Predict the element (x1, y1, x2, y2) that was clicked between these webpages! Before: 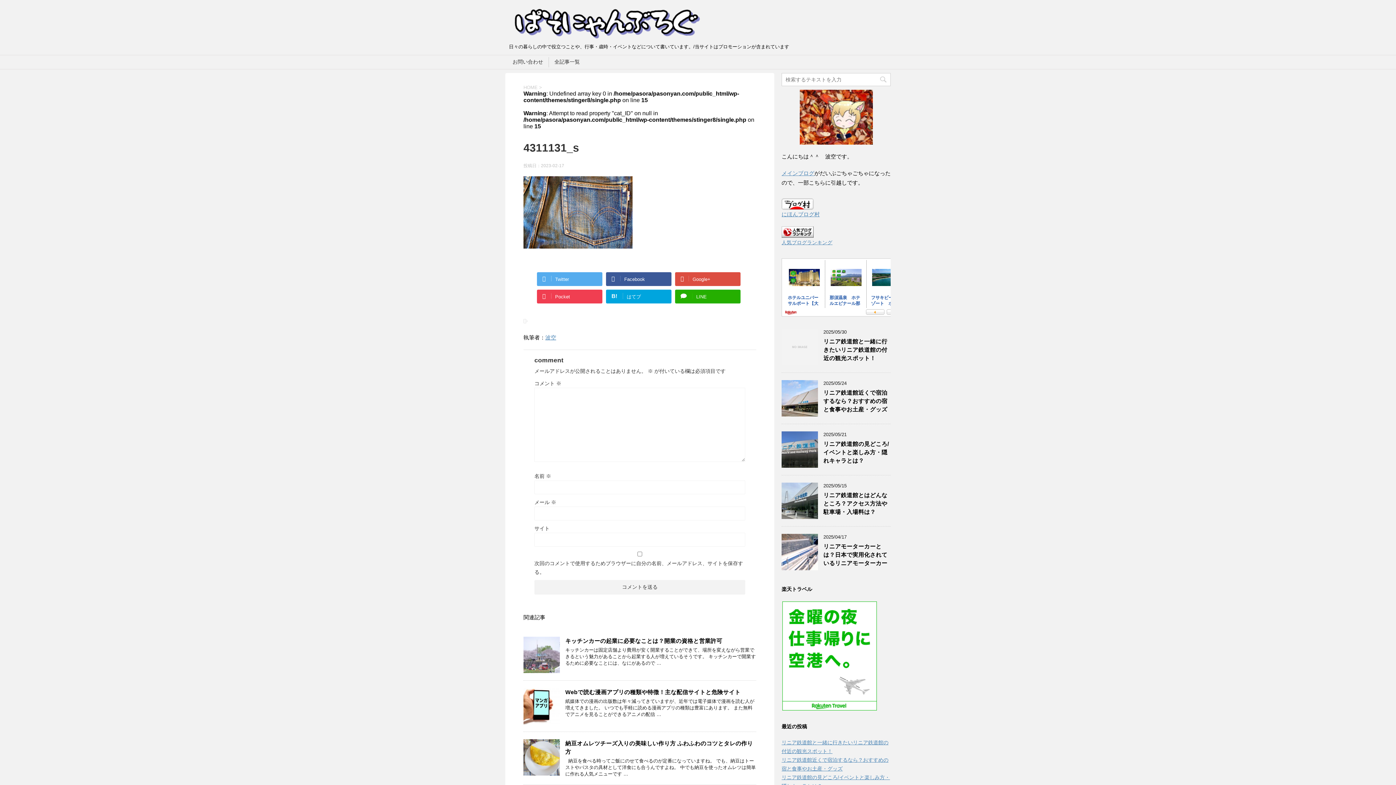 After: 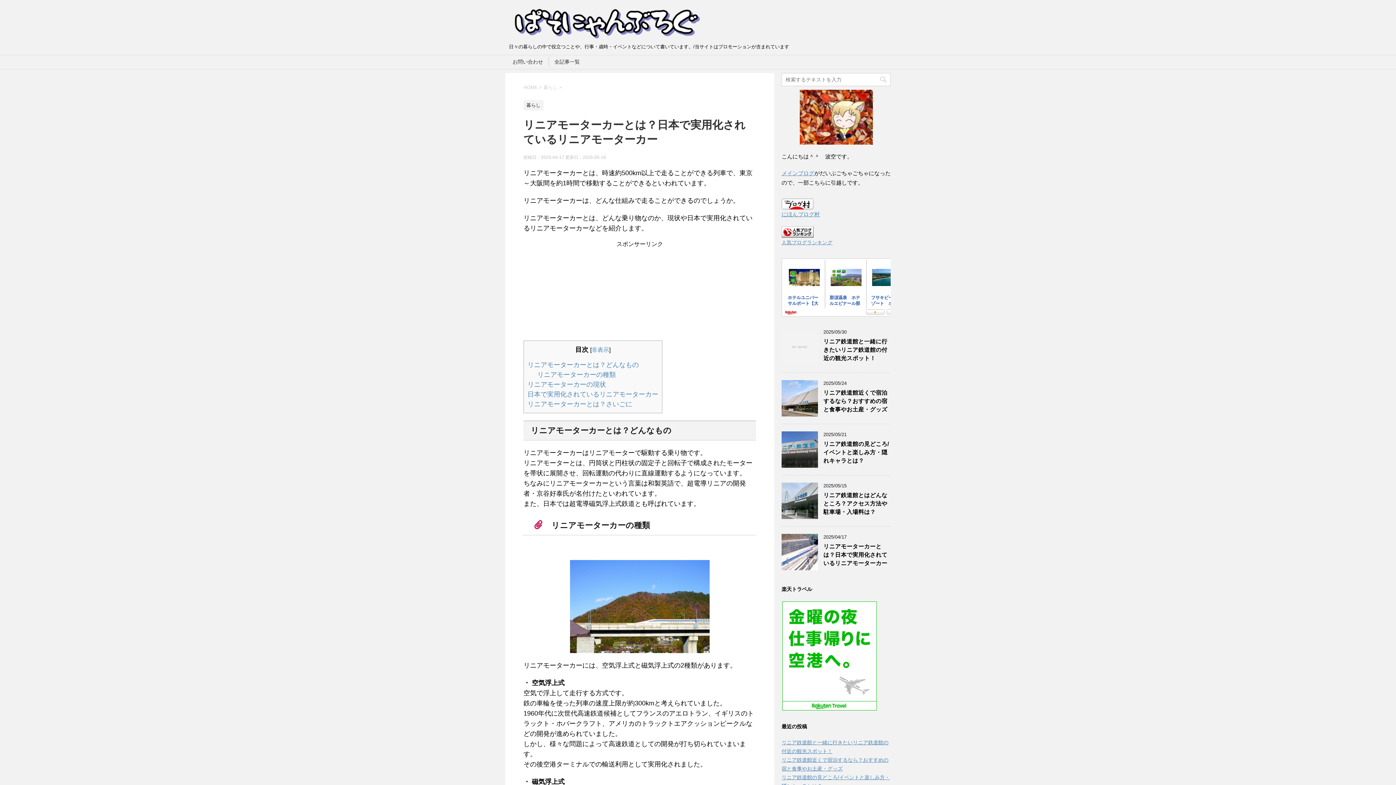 Action: bbox: (781, 564, 818, 570)